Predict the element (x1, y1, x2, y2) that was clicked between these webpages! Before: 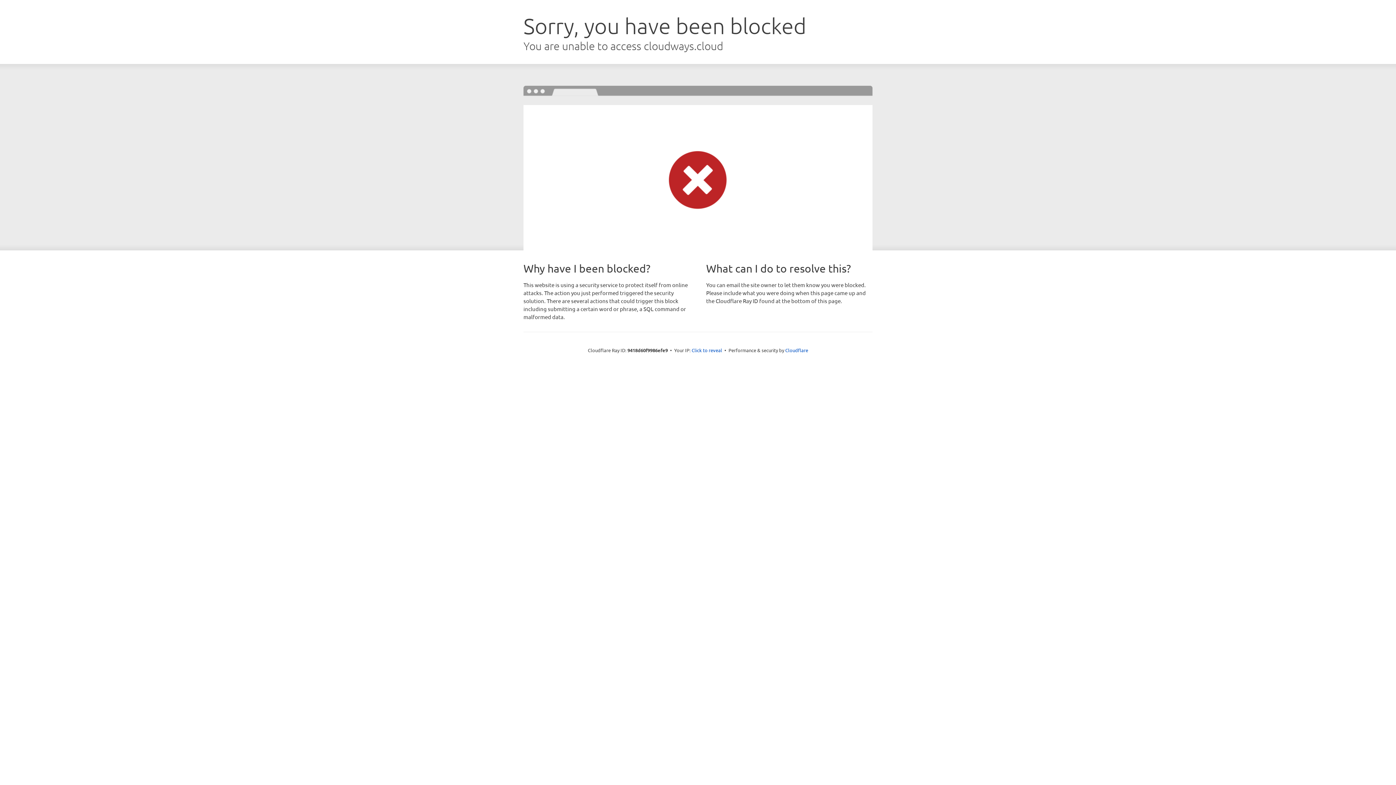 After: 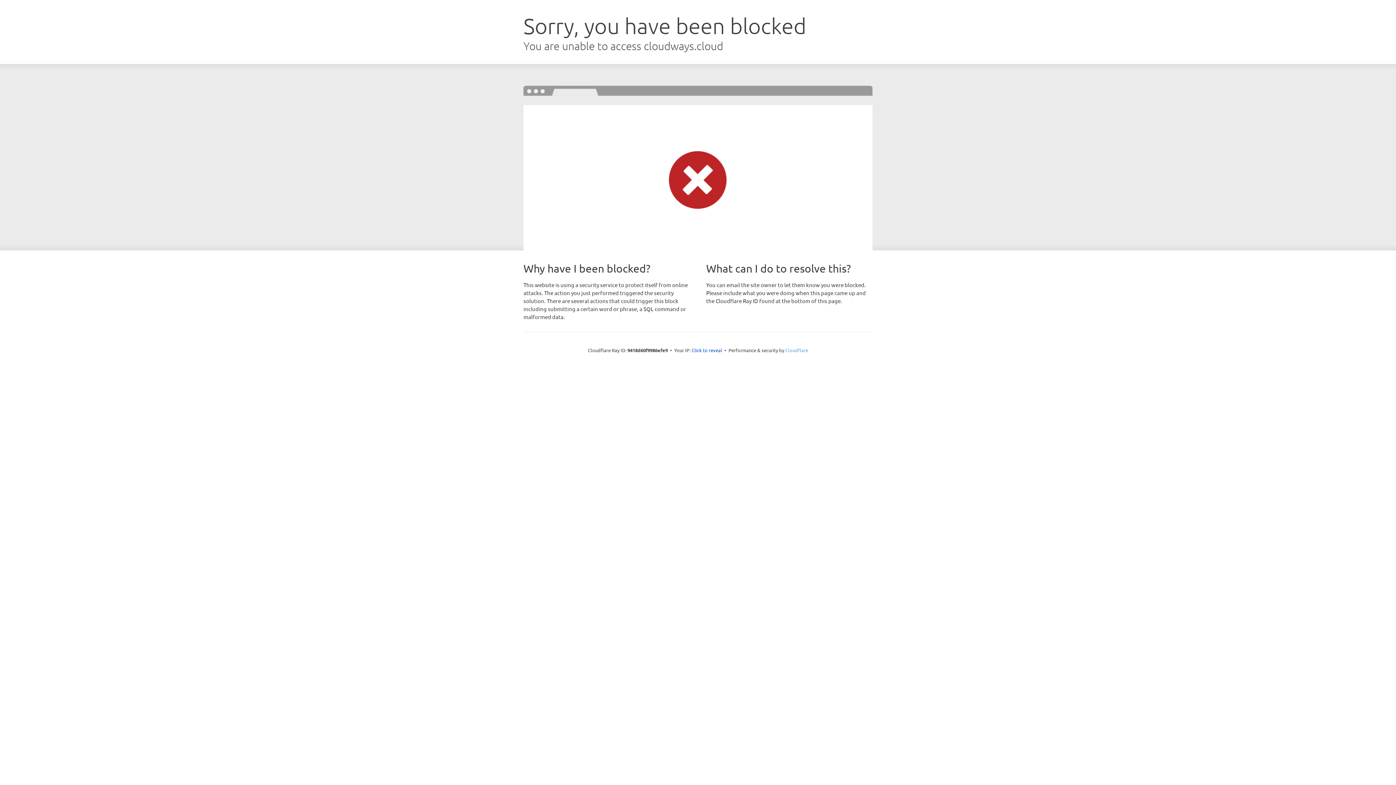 Action: bbox: (785, 347, 808, 353) label: Cloudflare